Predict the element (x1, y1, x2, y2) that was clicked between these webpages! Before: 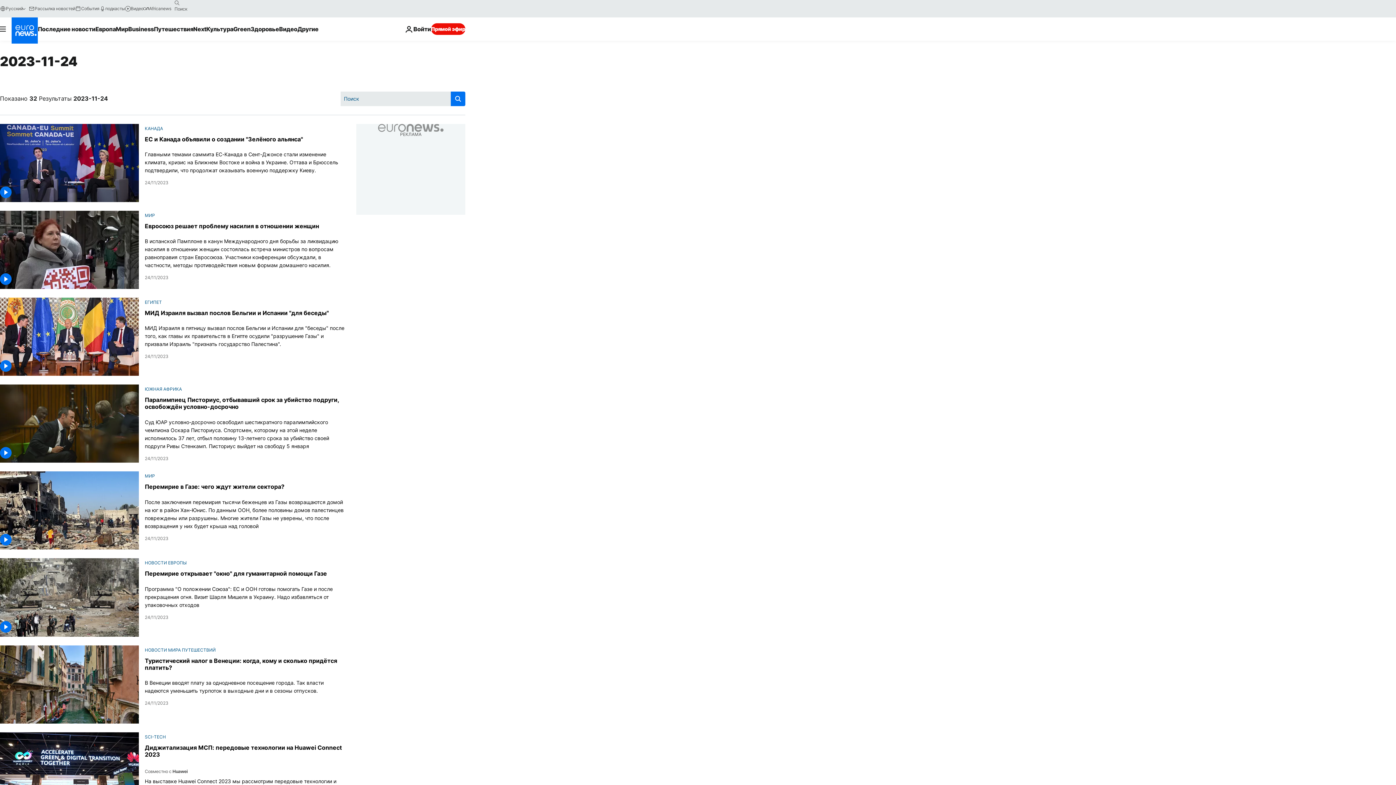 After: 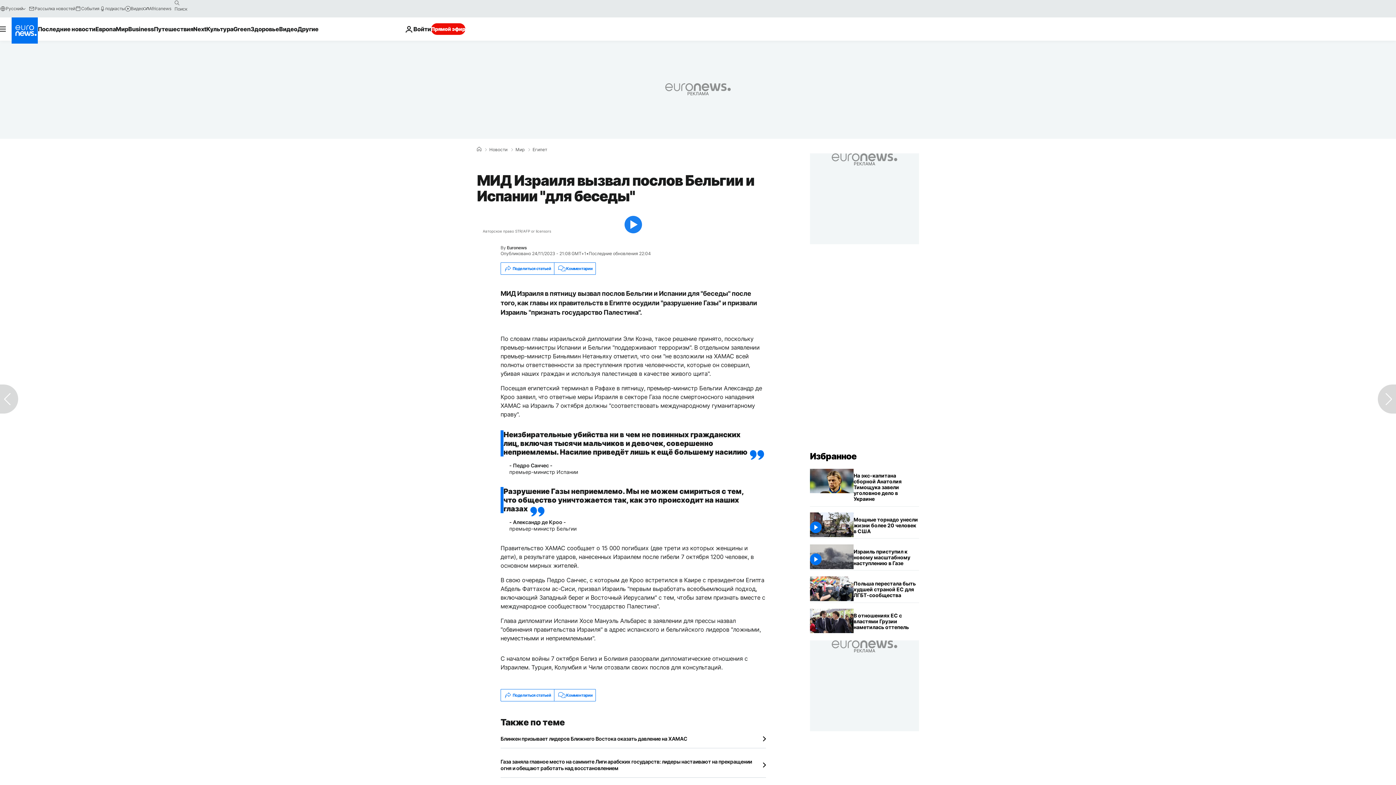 Action: label: МИД Израиля в пятницу вызвал послов Бельгии и Испании для "беседы" после того, как главы их правительств в Египте осудили "разрушение Газы" и призвали Израиль "признать государство Палестина". bbox: (144, 324, 347, 348)